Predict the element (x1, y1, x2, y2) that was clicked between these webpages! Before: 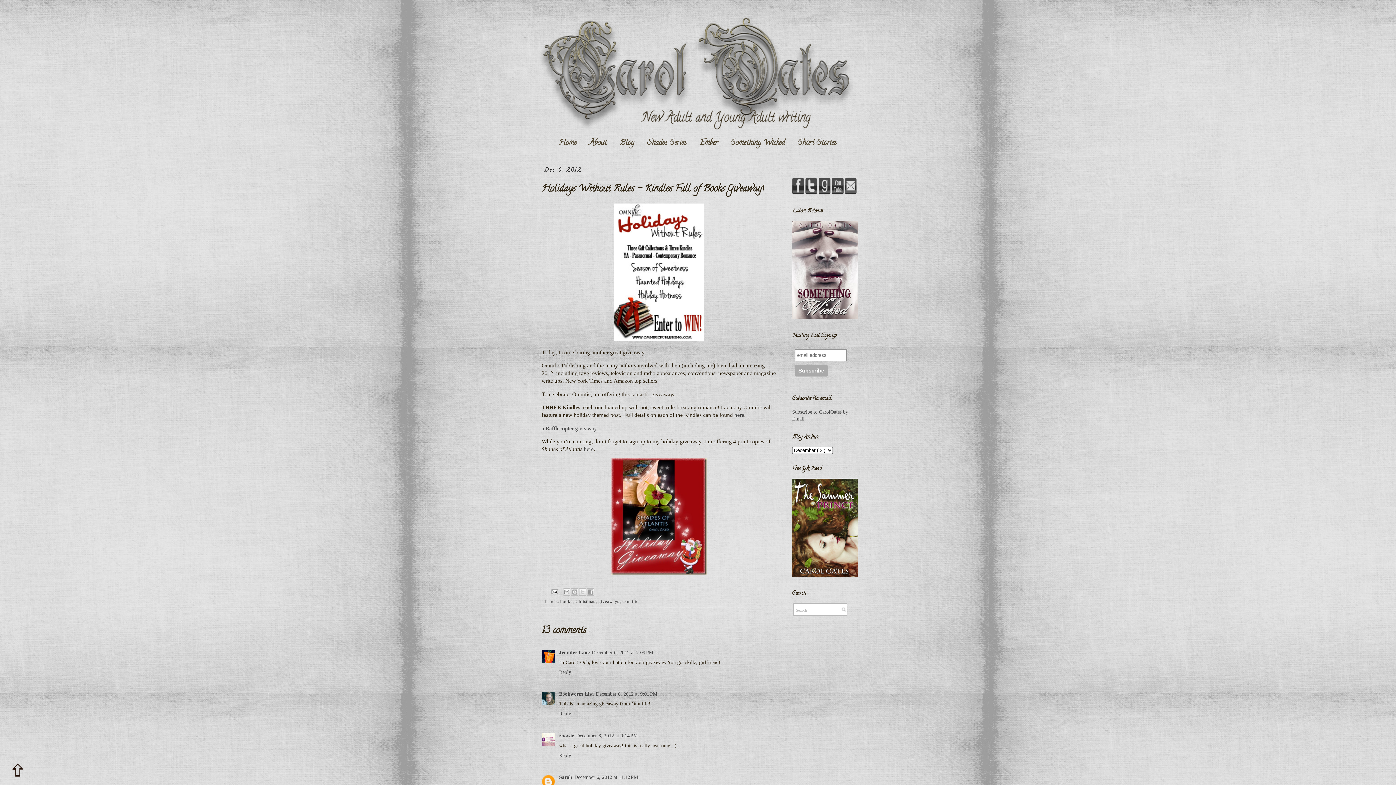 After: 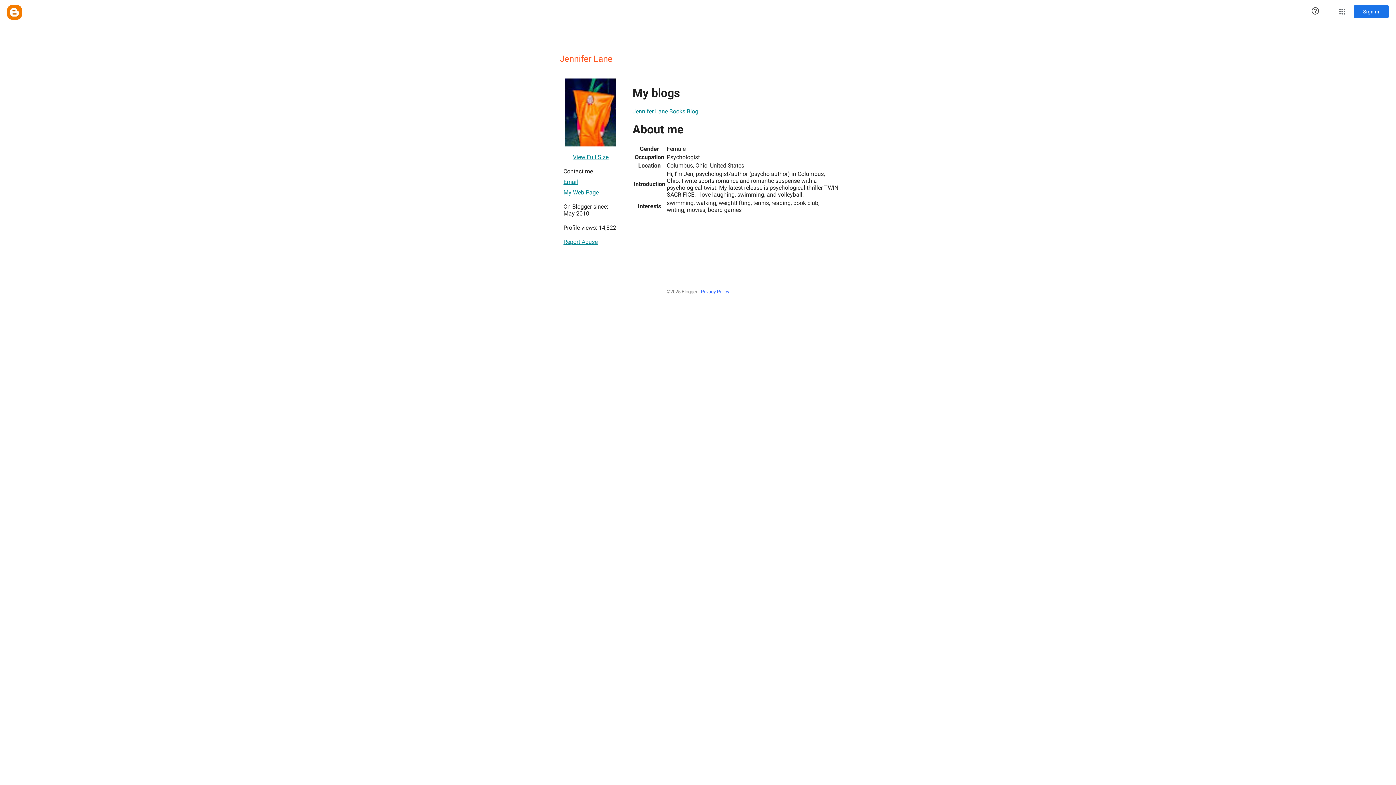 Action: label: Jennifer Lane bbox: (559, 650, 589, 655)